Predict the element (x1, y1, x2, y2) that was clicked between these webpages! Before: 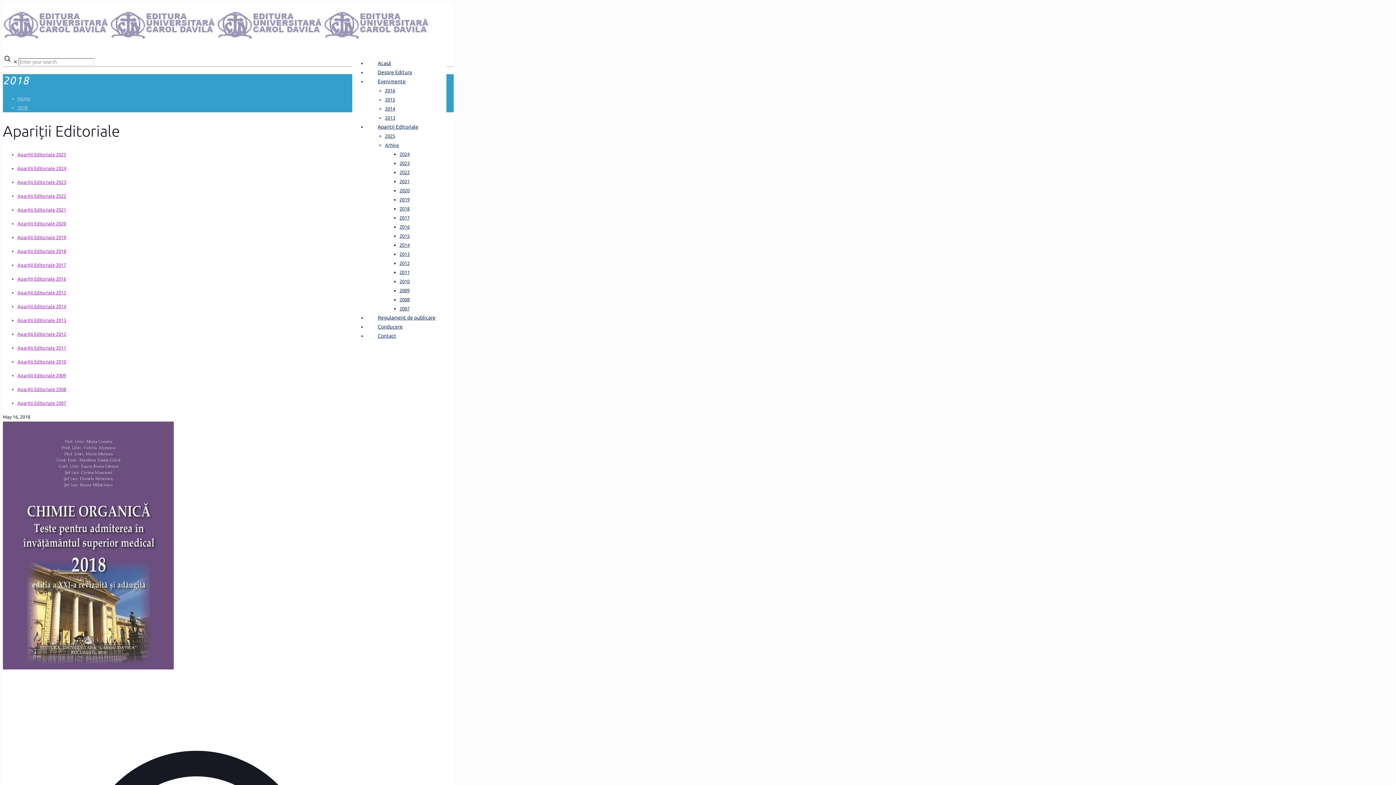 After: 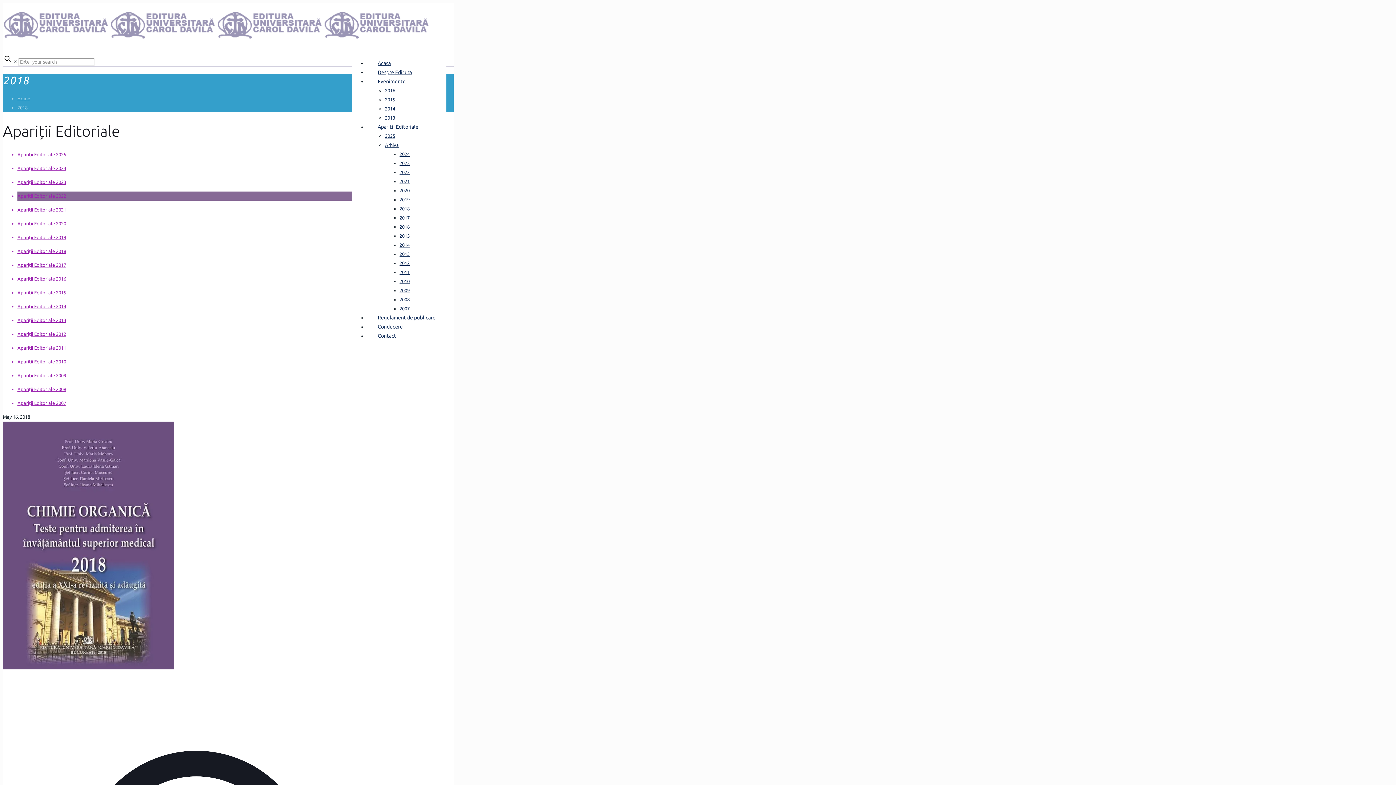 Action: bbox: (17, 191, 446, 200) label: Apariții Editoriale 2022